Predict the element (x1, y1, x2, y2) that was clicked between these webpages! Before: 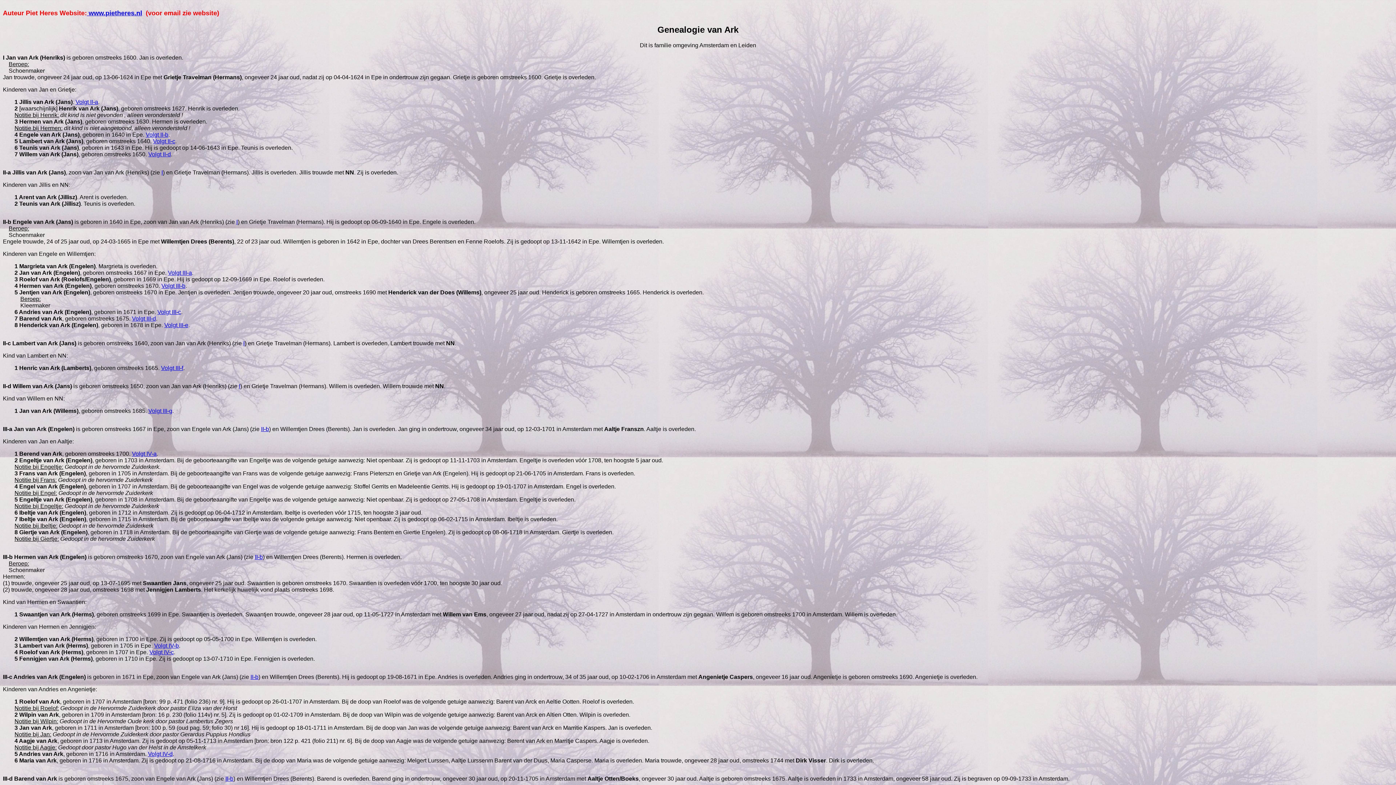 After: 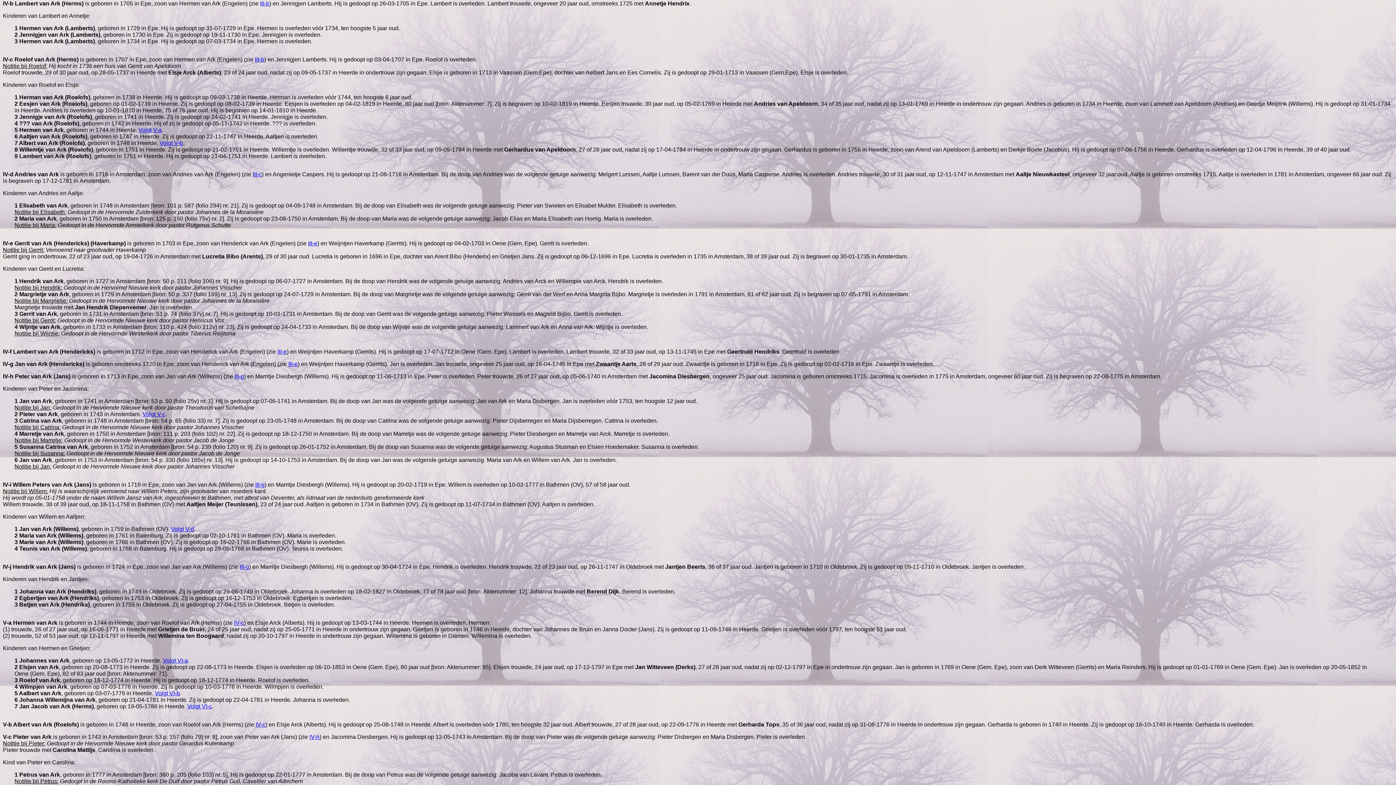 Action: bbox: (154, 642, 178, 648) label: Volgt IV-b